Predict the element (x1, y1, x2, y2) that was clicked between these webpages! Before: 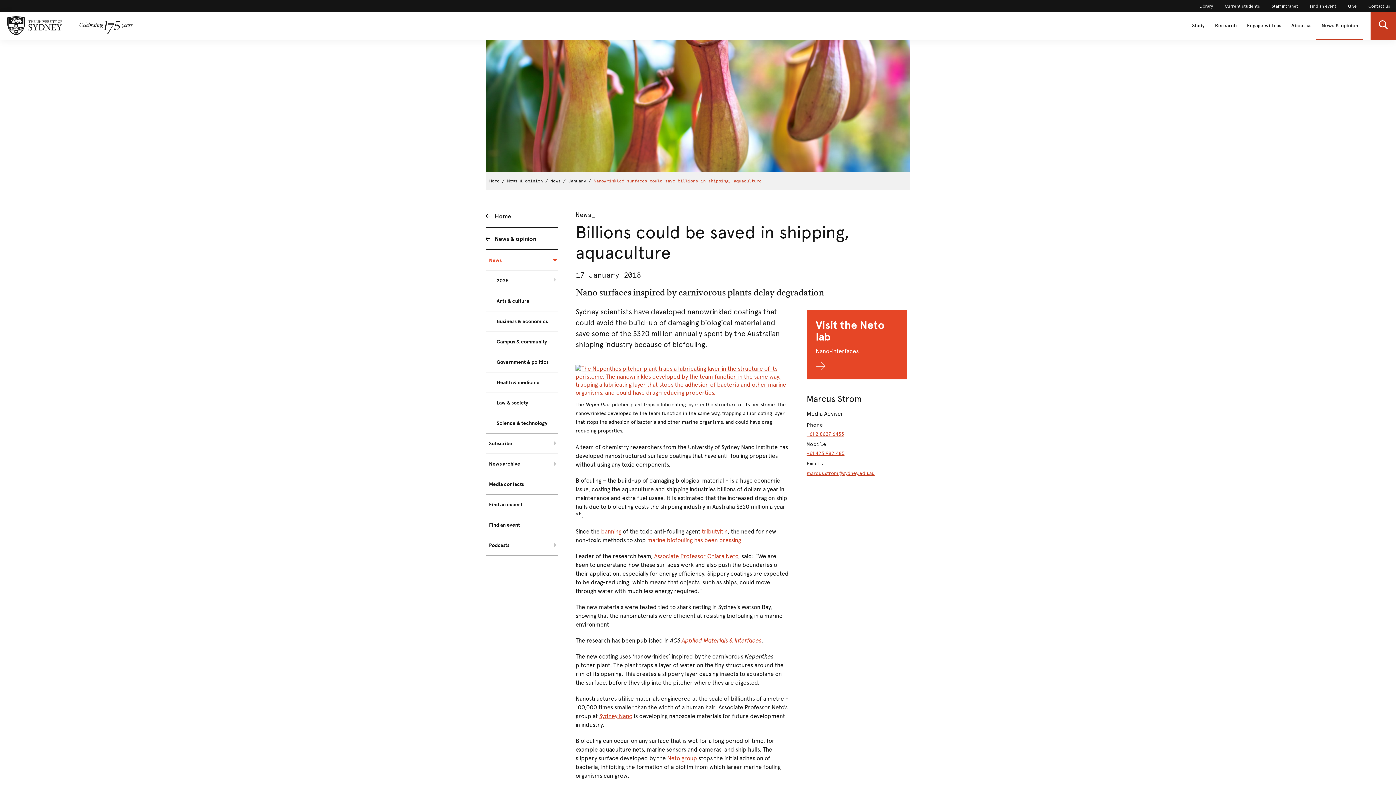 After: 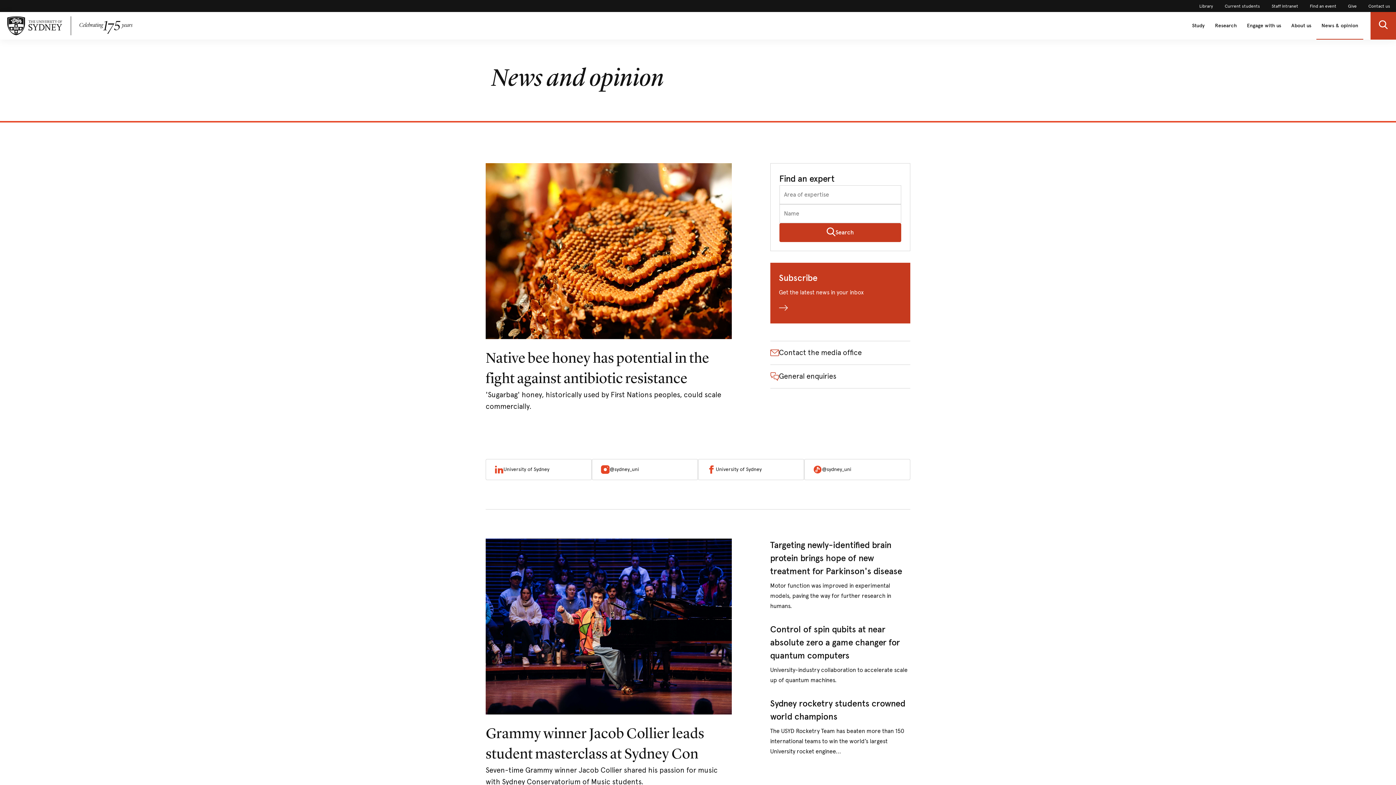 Action: label: News bbox: (485, 250, 557, 270)